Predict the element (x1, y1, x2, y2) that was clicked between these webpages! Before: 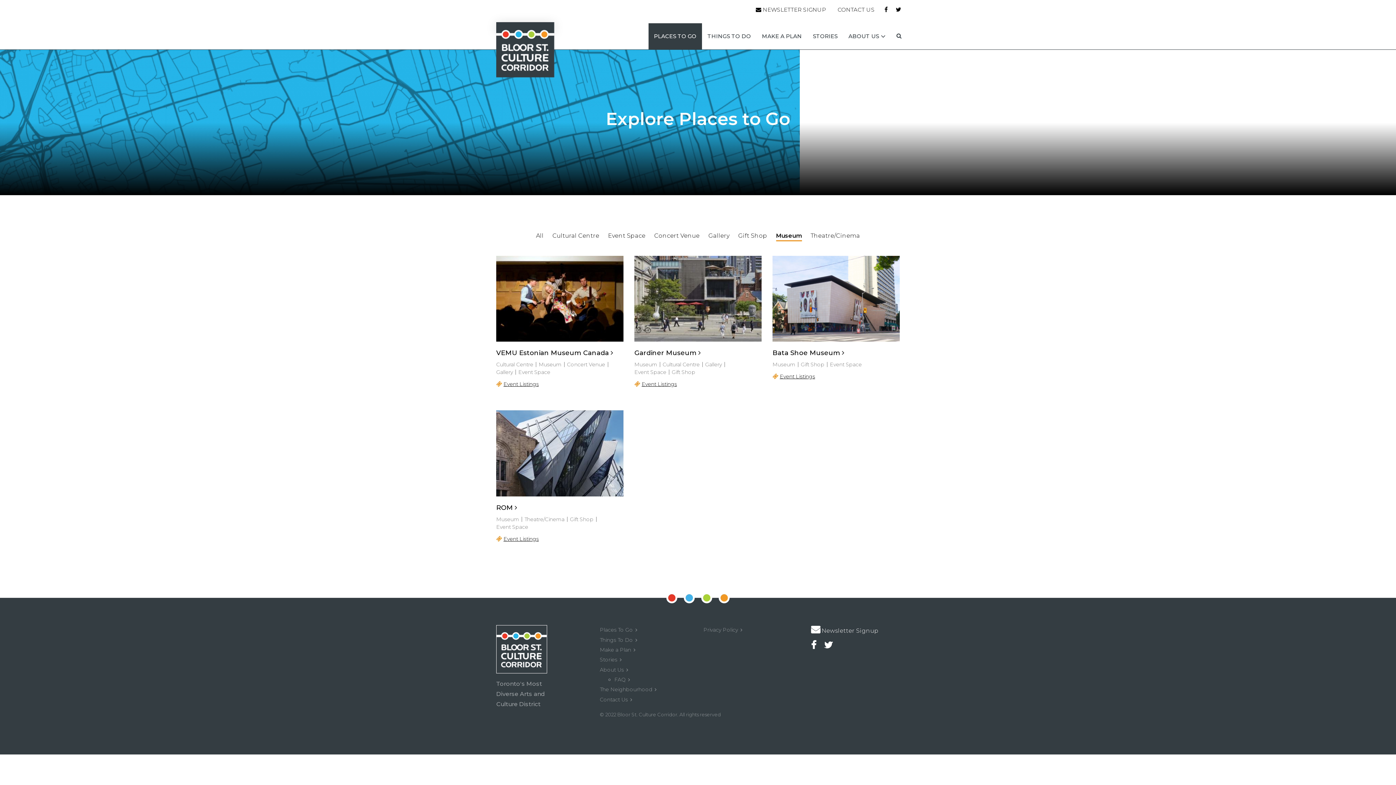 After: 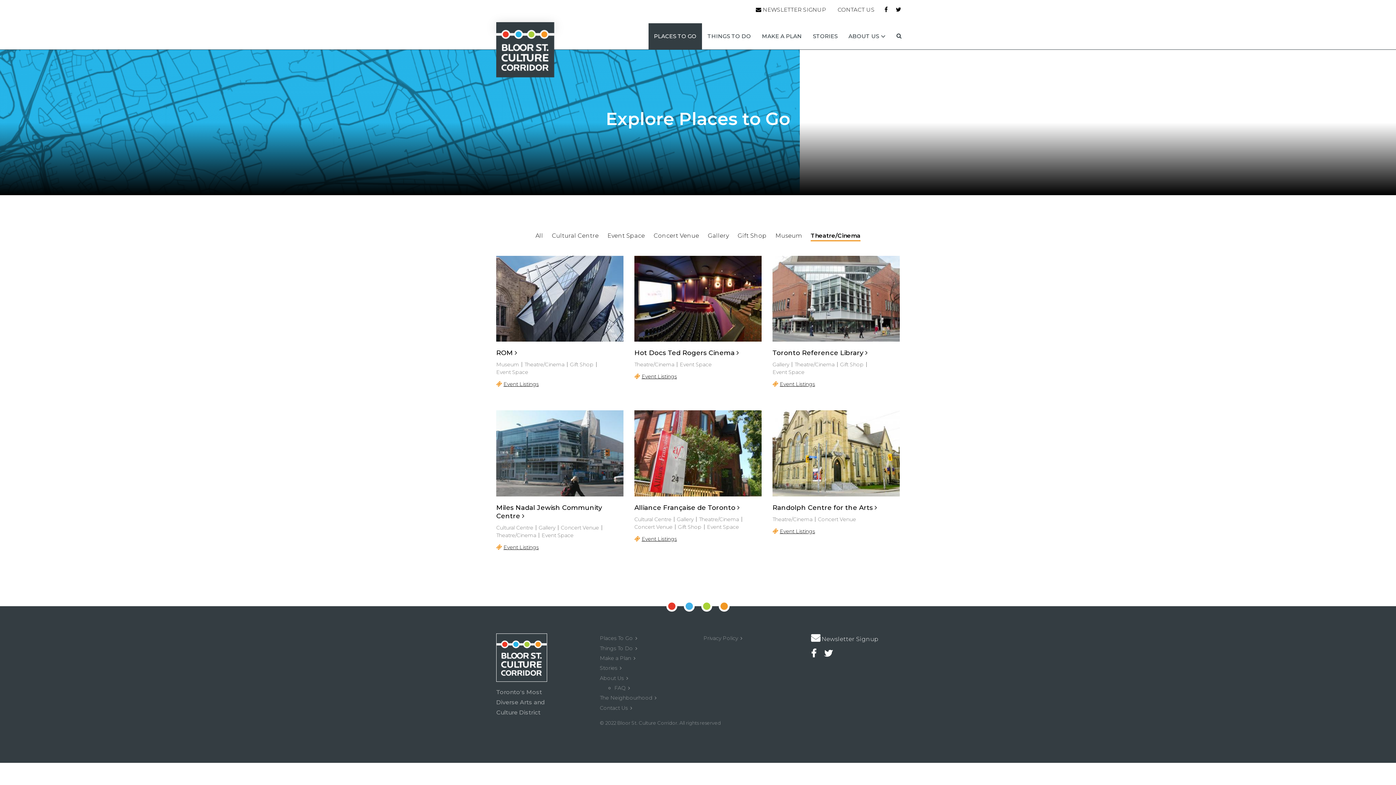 Action: label: Theatre/Cinema bbox: (810, 232, 860, 239)